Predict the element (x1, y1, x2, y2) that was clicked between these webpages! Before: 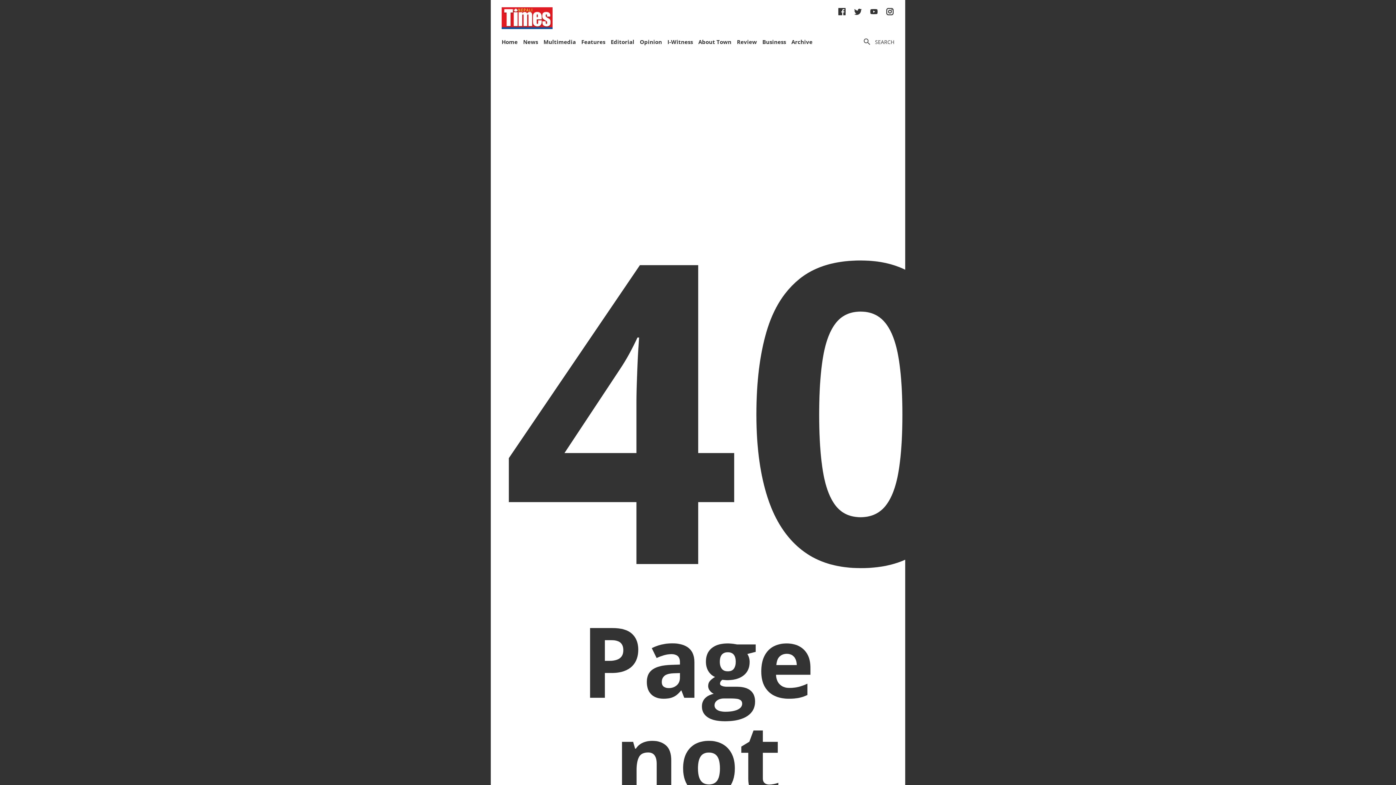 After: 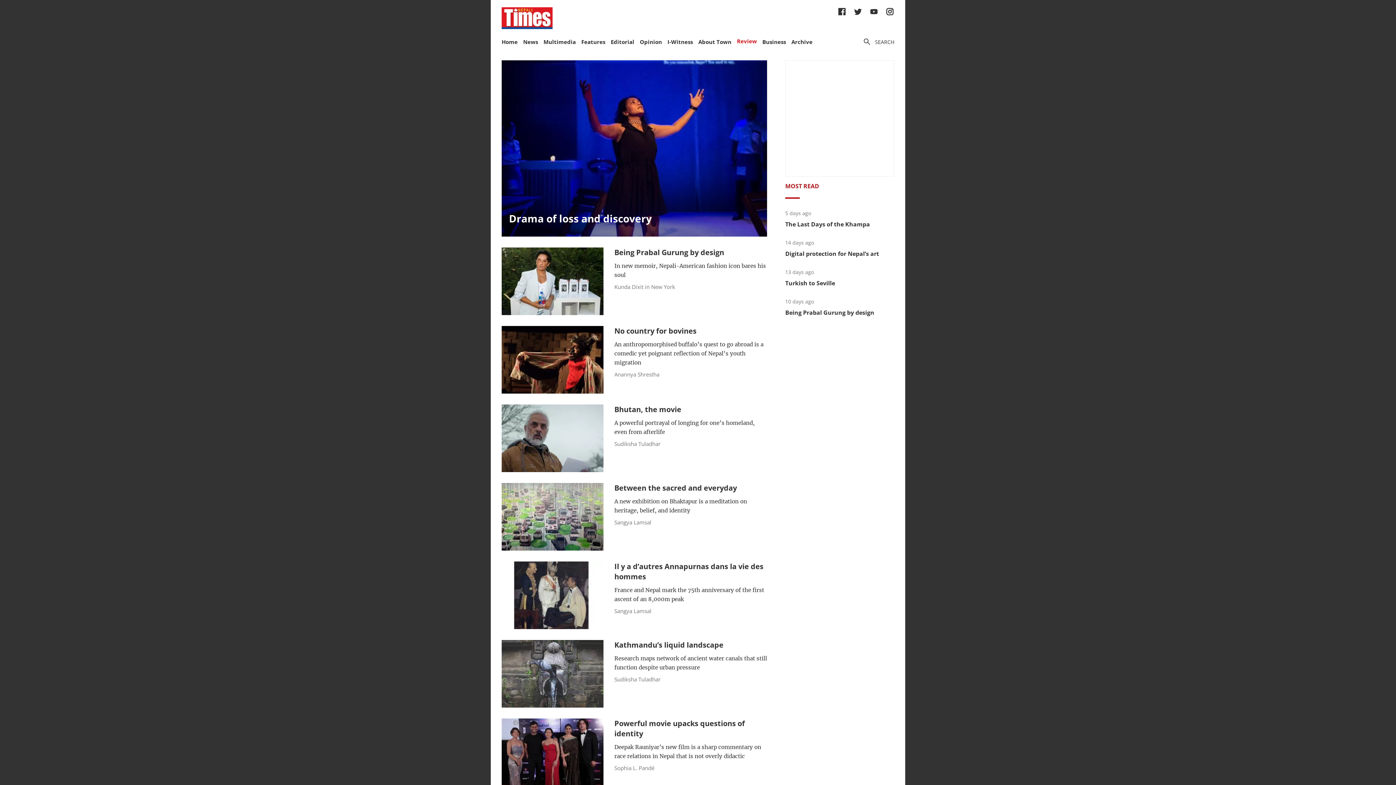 Action: label: Review bbox: (737, 38, 757, 45)